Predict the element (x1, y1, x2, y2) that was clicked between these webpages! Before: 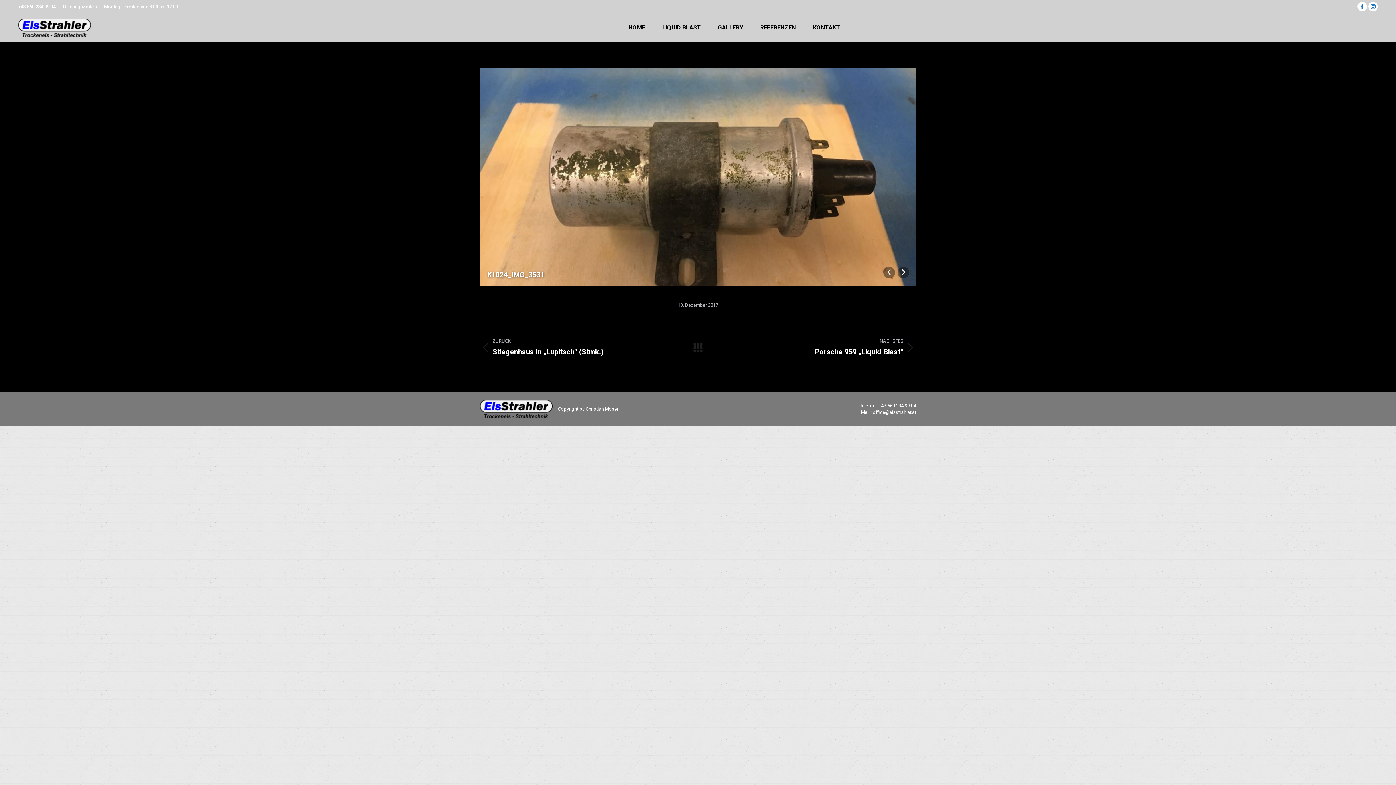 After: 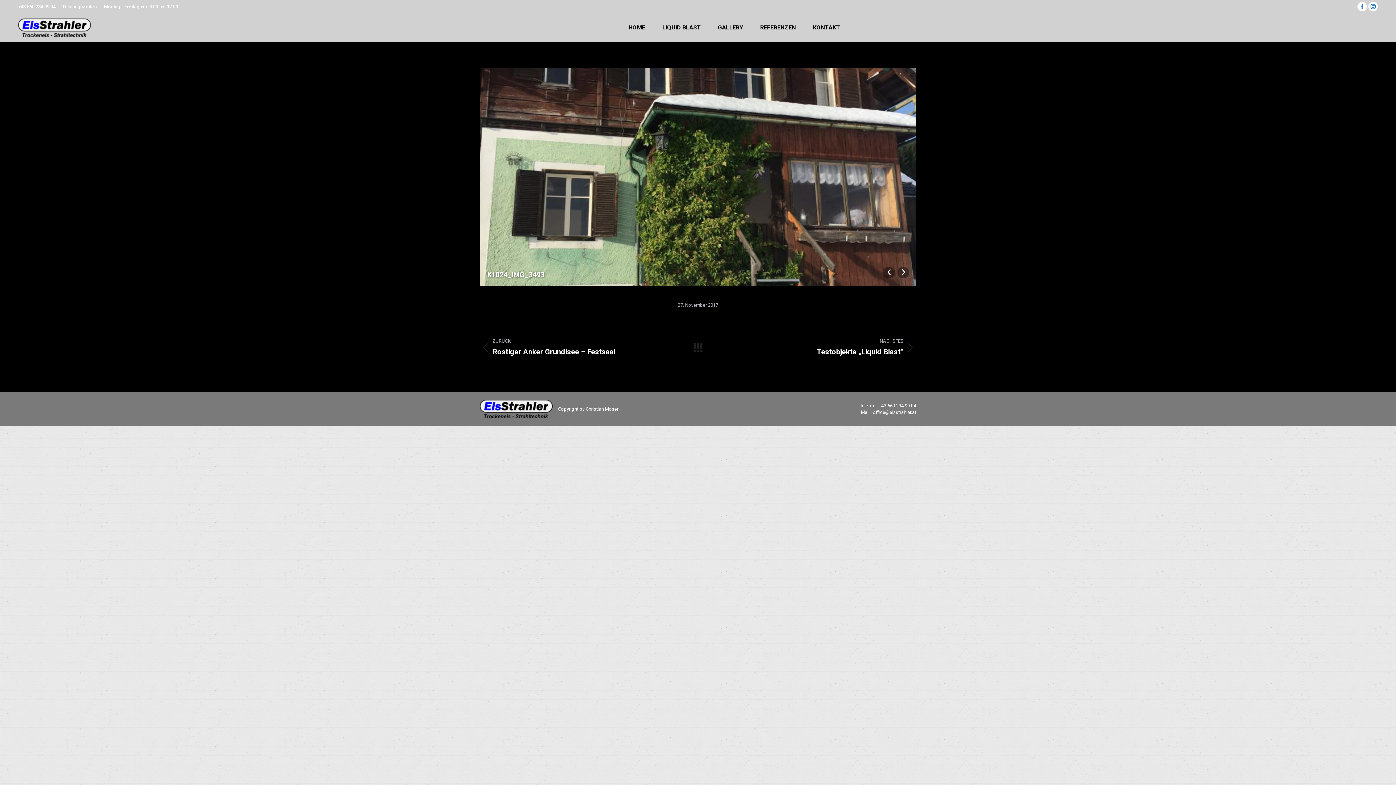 Action: label: ZURÜCK
Vorheriges Album:
Stiegenhaus in „Lupitsch“ (Stmk.) bbox: (480, 338, 682, 357)